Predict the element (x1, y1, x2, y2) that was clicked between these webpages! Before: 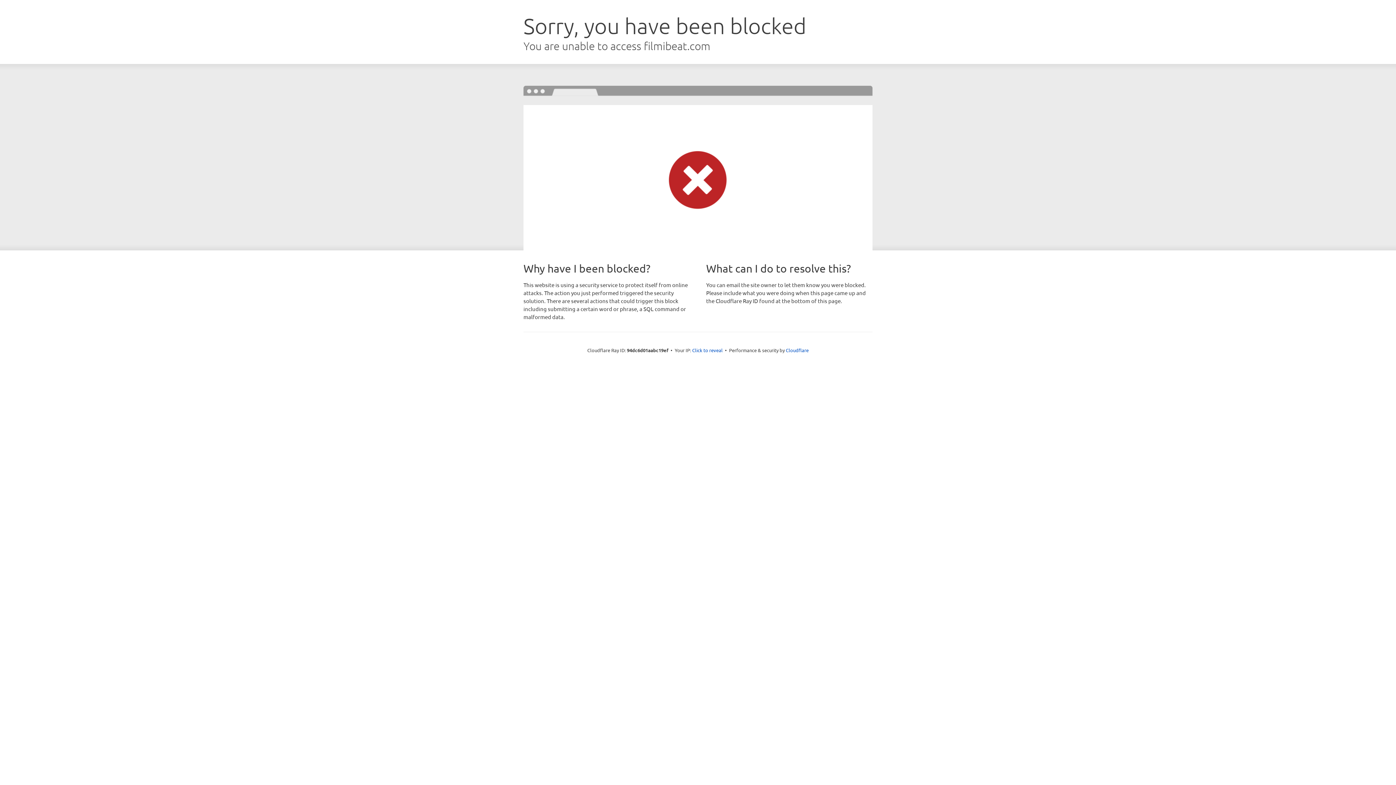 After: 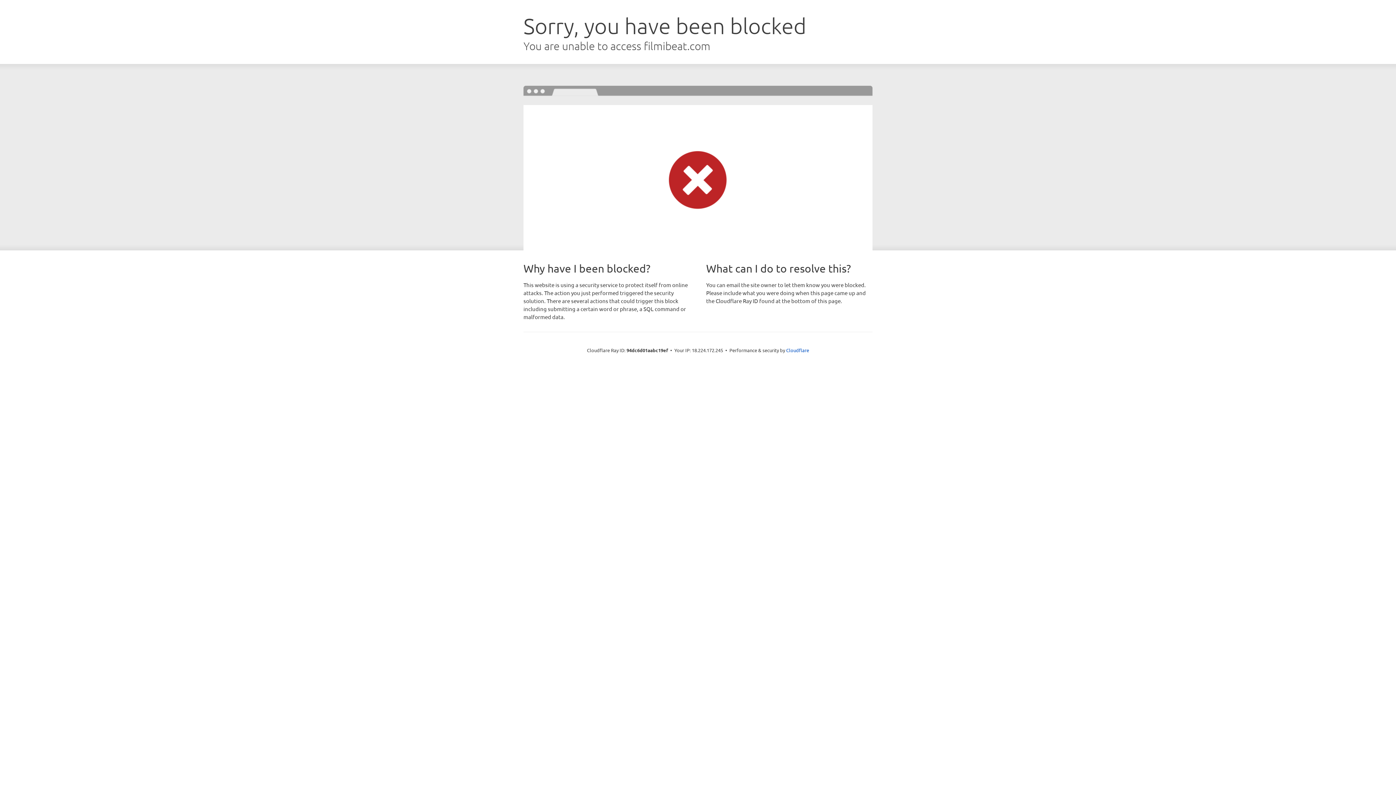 Action: label: Click to reveal bbox: (692, 346, 722, 353)